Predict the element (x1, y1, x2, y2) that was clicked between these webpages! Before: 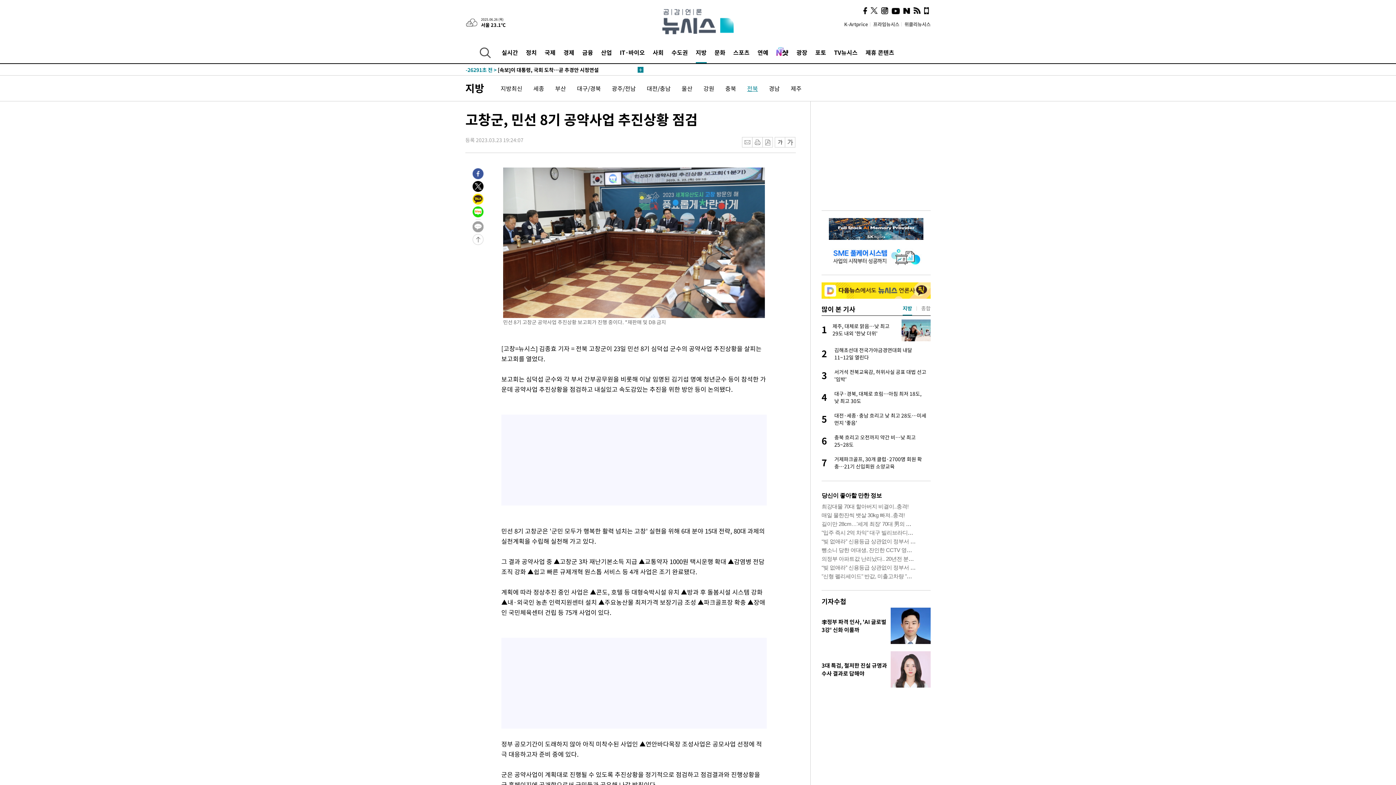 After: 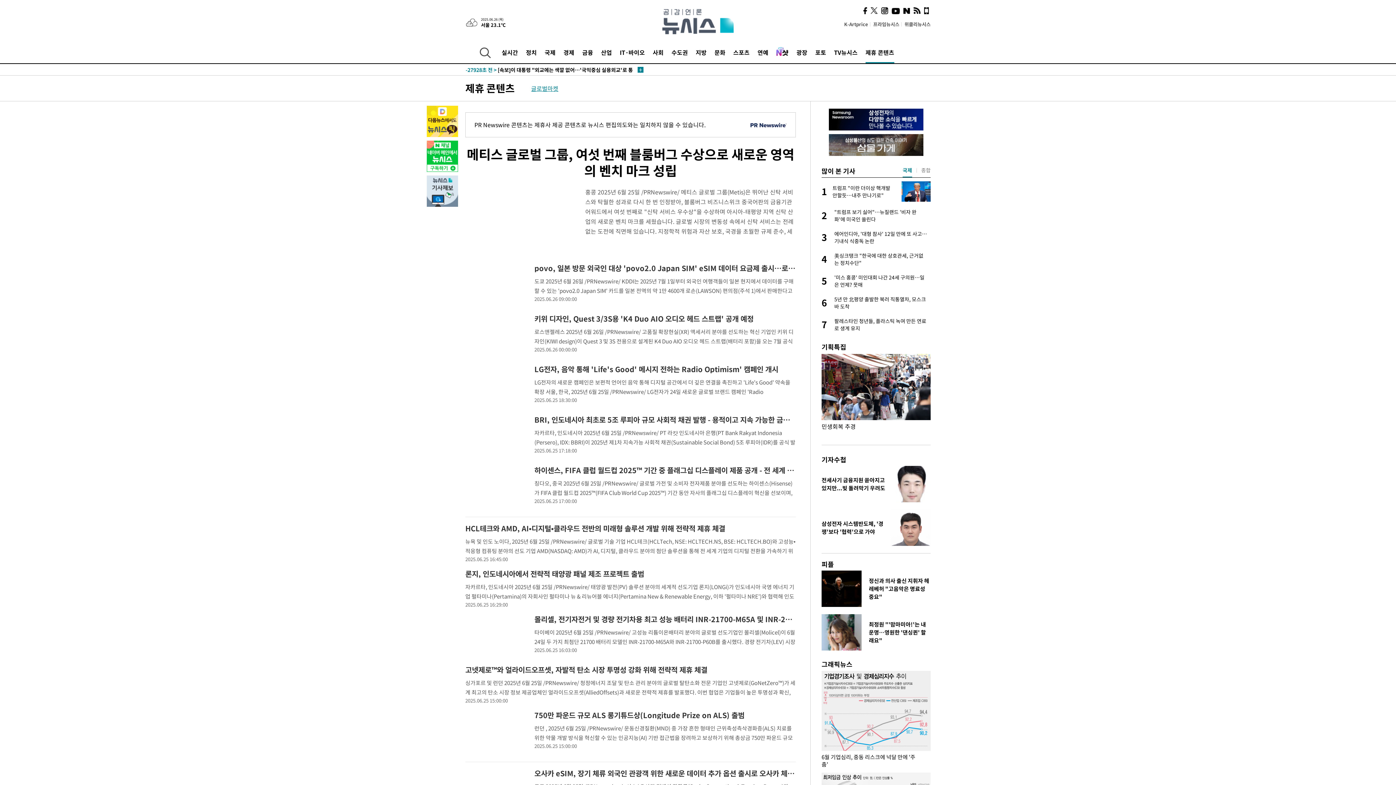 Action: label: 제휴 콘텐츠 bbox: (865, 41, 894, 63)